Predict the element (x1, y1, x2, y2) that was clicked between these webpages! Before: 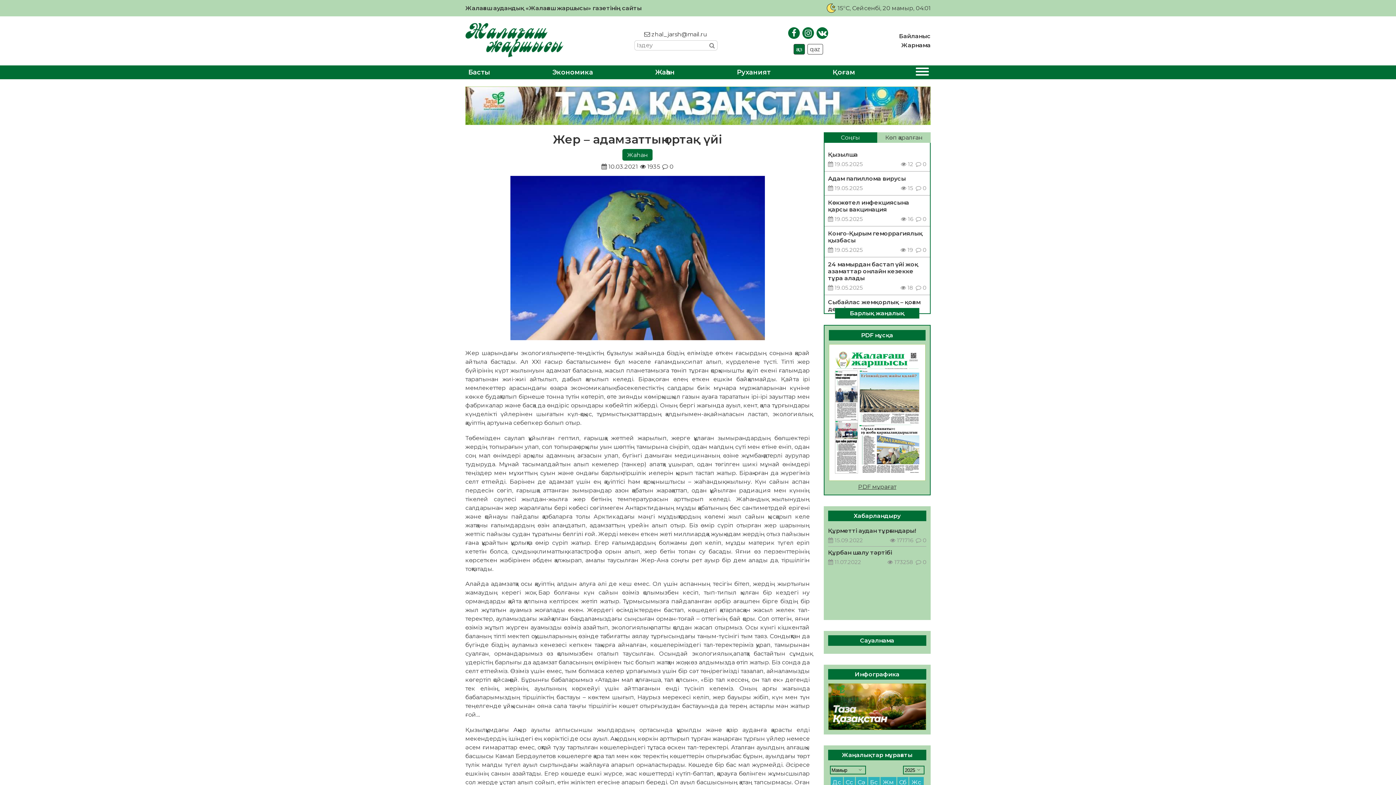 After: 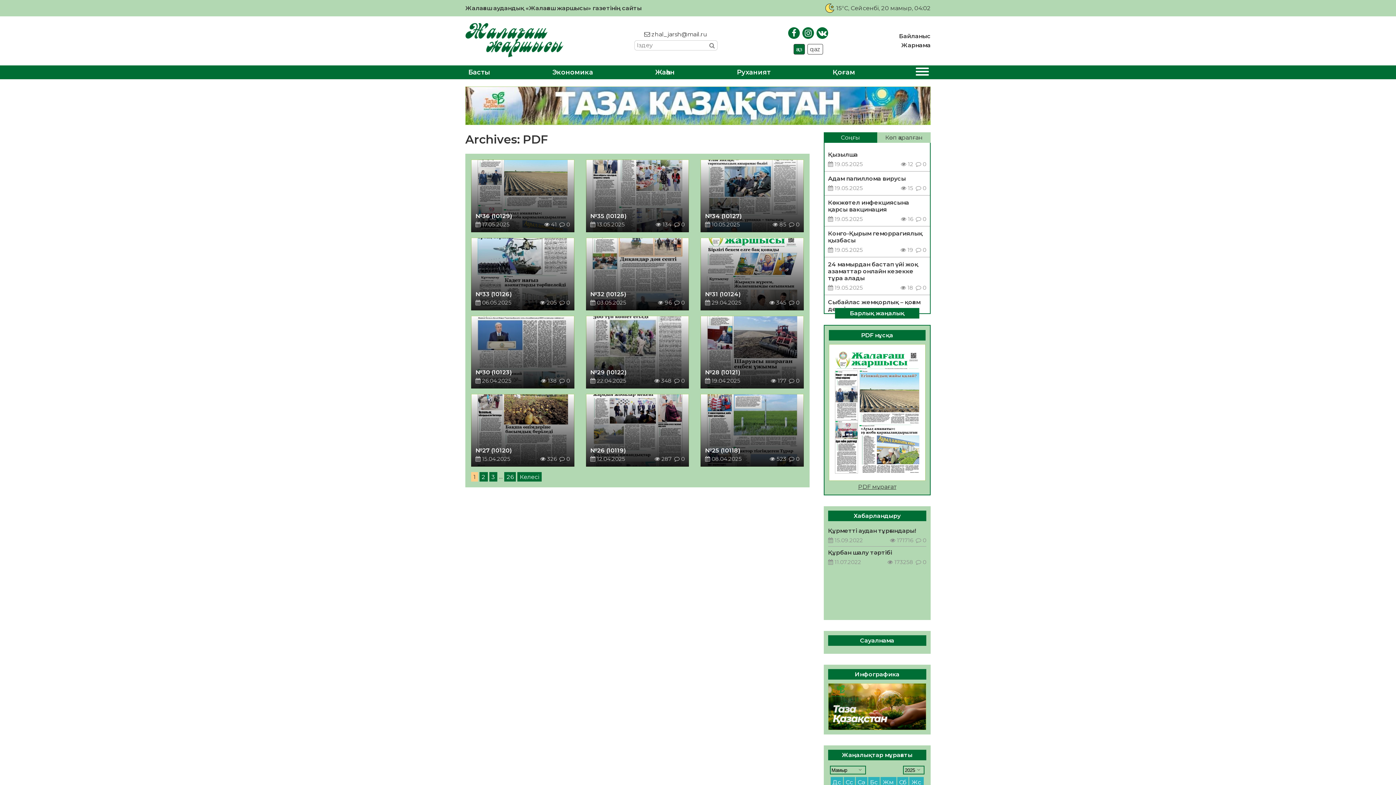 Action: label: PDF мұрағат bbox: (858, 483, 896, 490)